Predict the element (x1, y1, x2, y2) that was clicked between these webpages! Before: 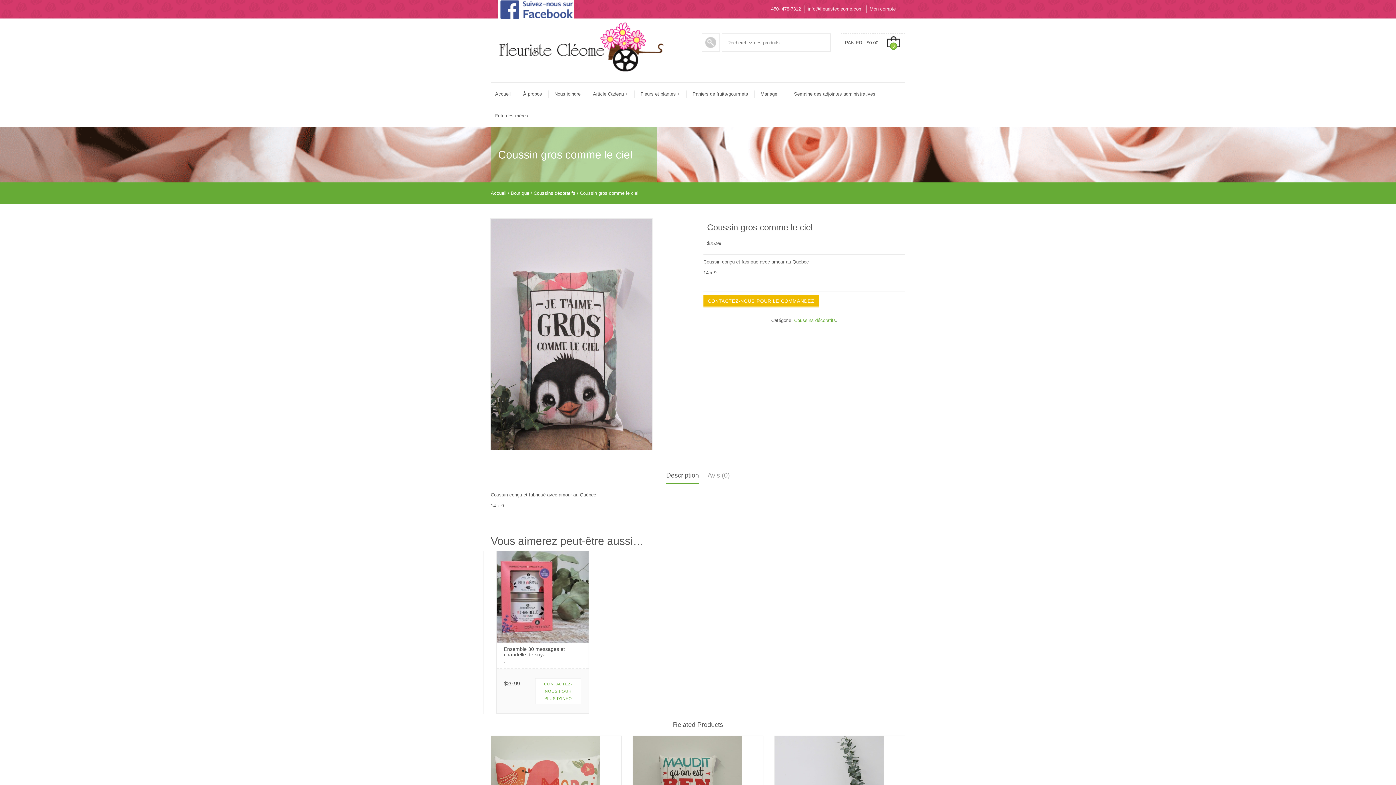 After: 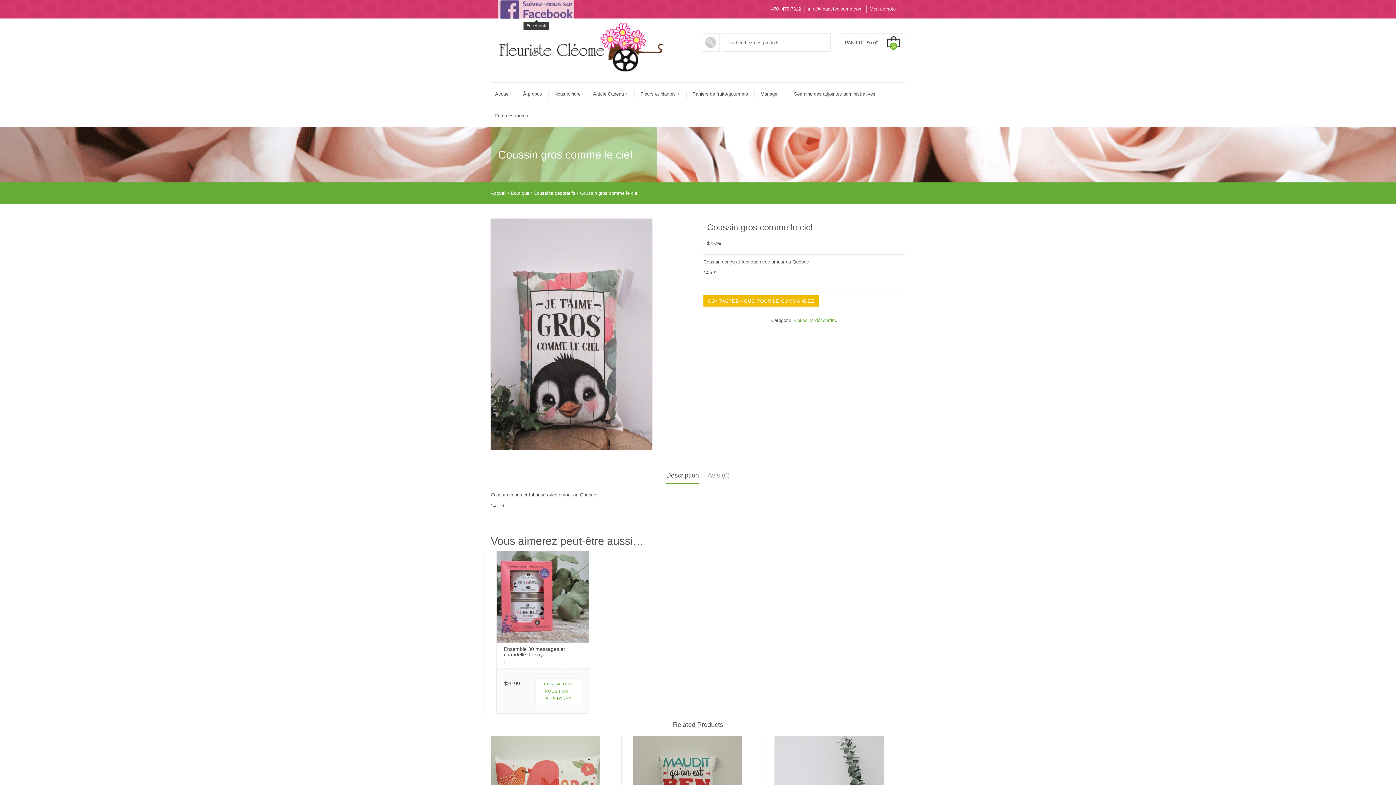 Action: bbox: (498, 0, 574, 18)